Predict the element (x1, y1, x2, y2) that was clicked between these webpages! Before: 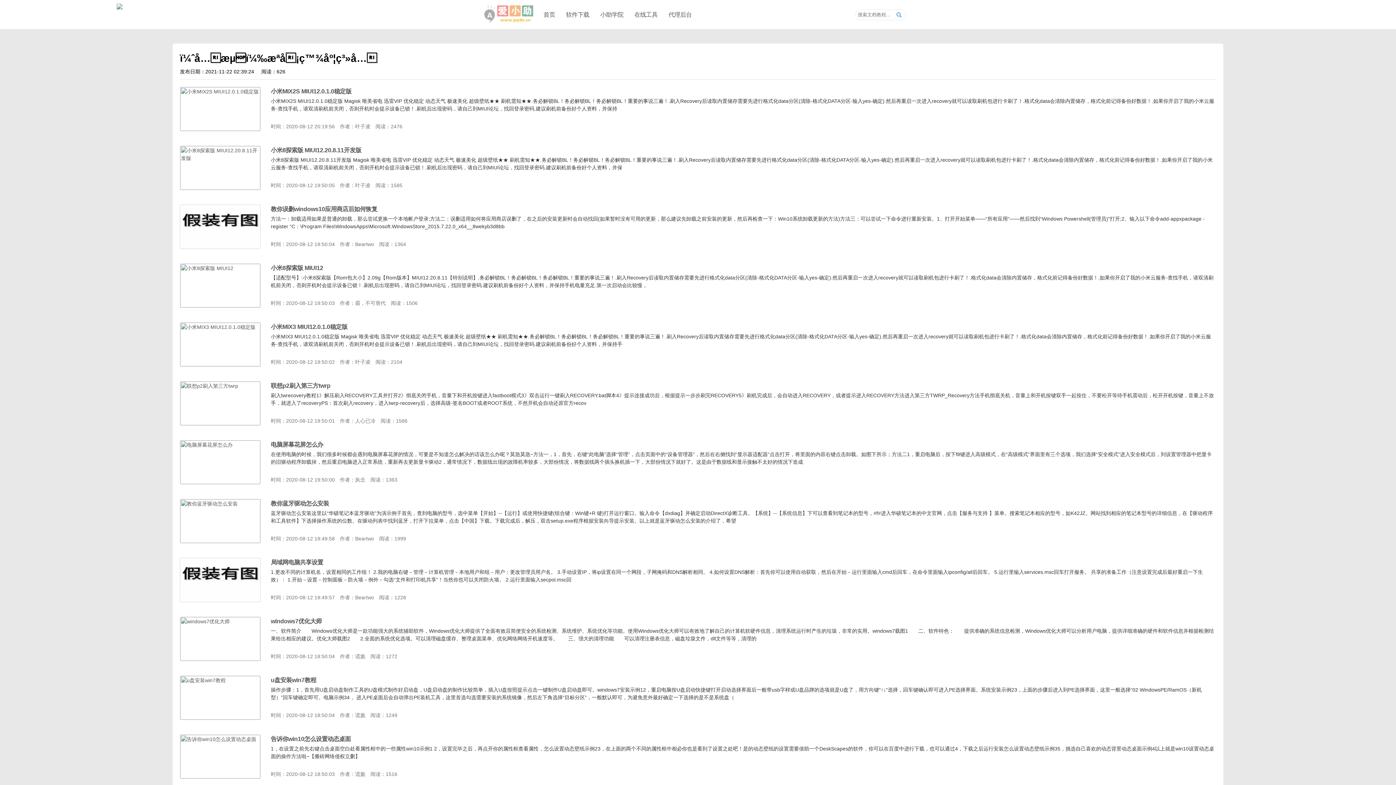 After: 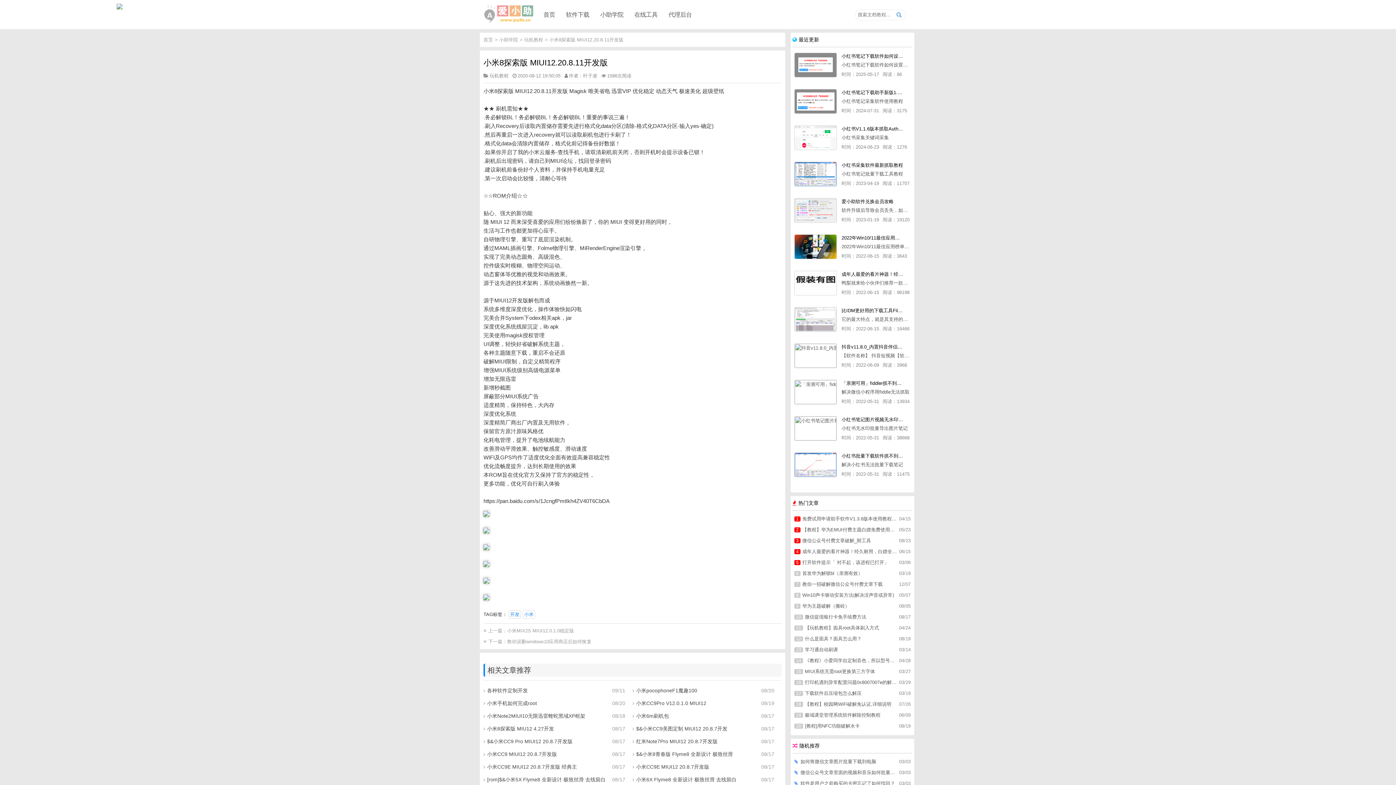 Action: label: 小米8探索版 MIUI12.20.8.11开发版 bbox: (270, 146, 361, 153)